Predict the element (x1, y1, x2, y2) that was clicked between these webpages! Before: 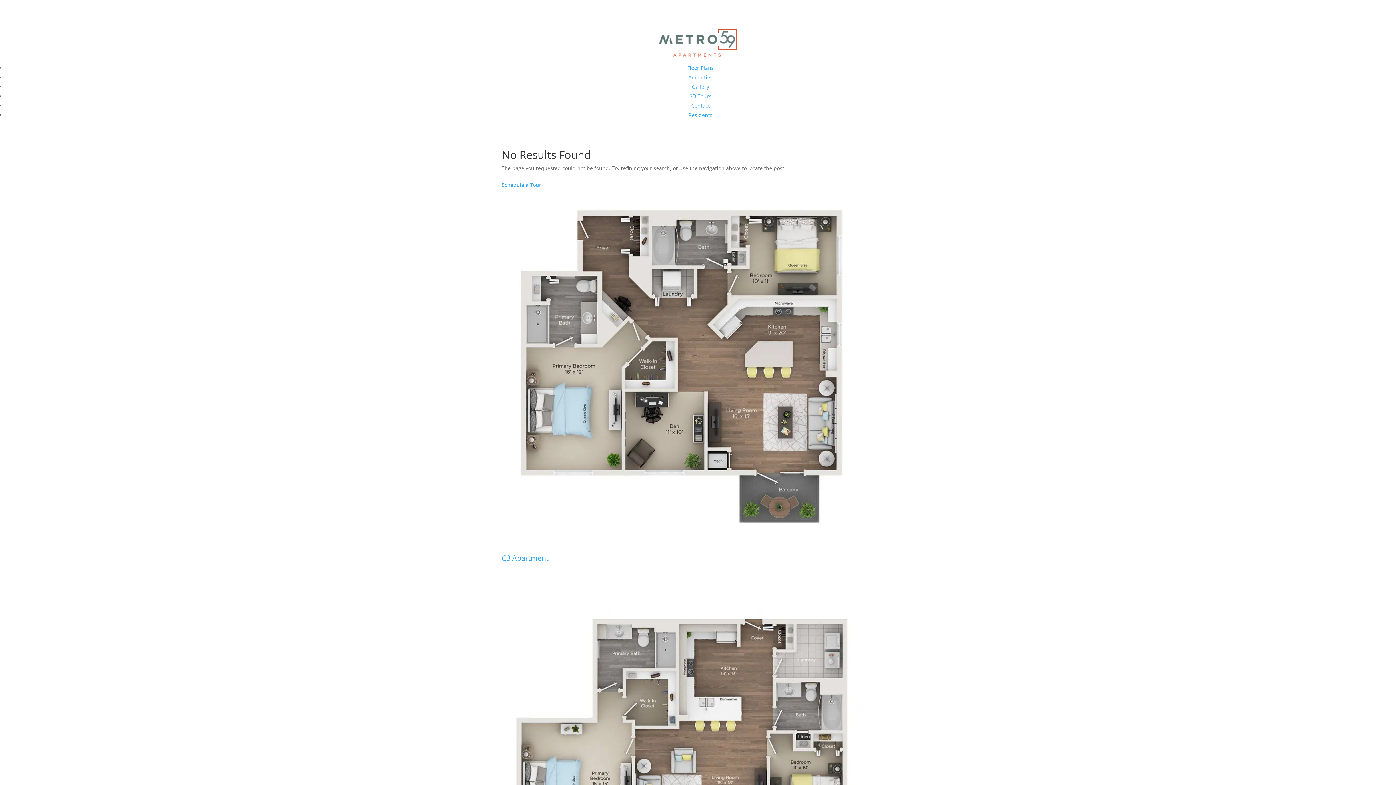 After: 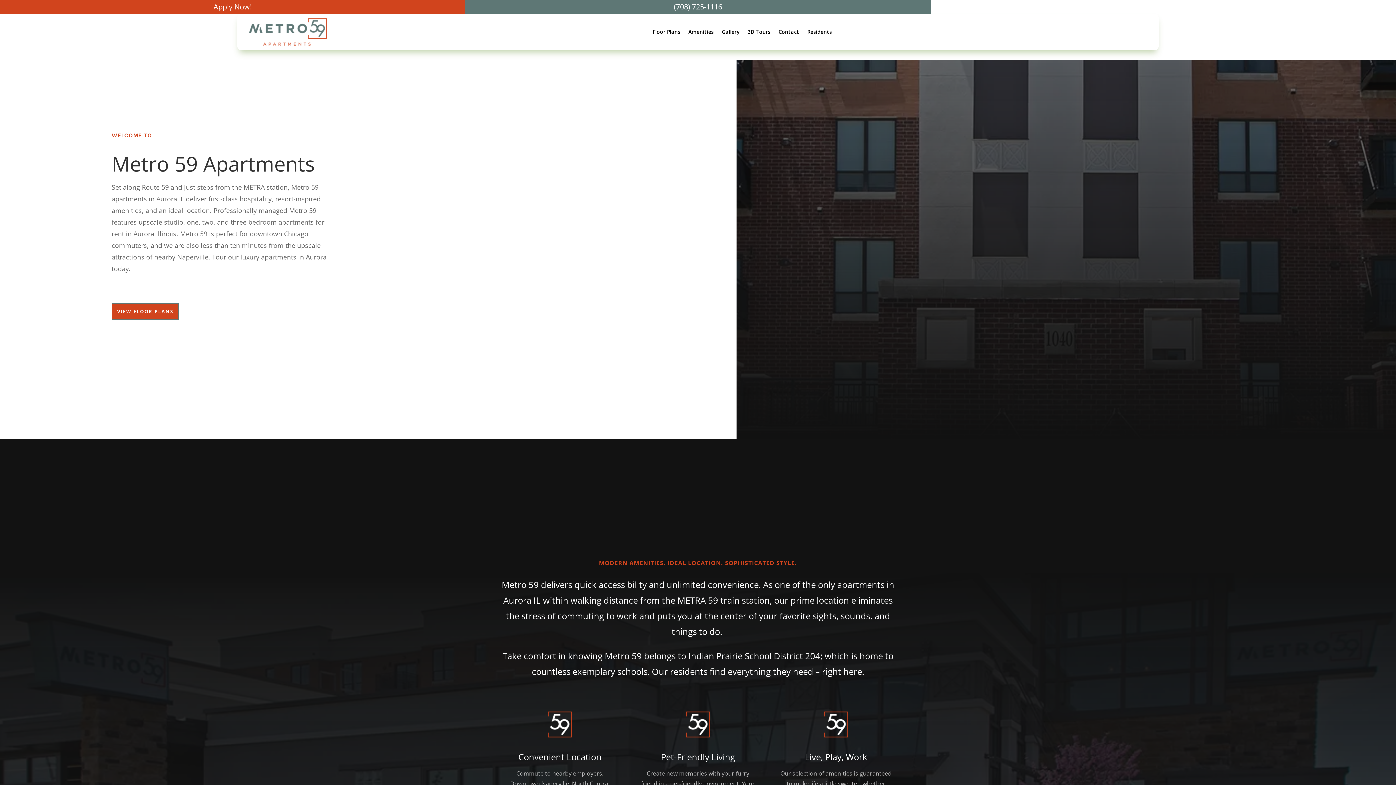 Action: bbox: (659, 55, 737, 62)